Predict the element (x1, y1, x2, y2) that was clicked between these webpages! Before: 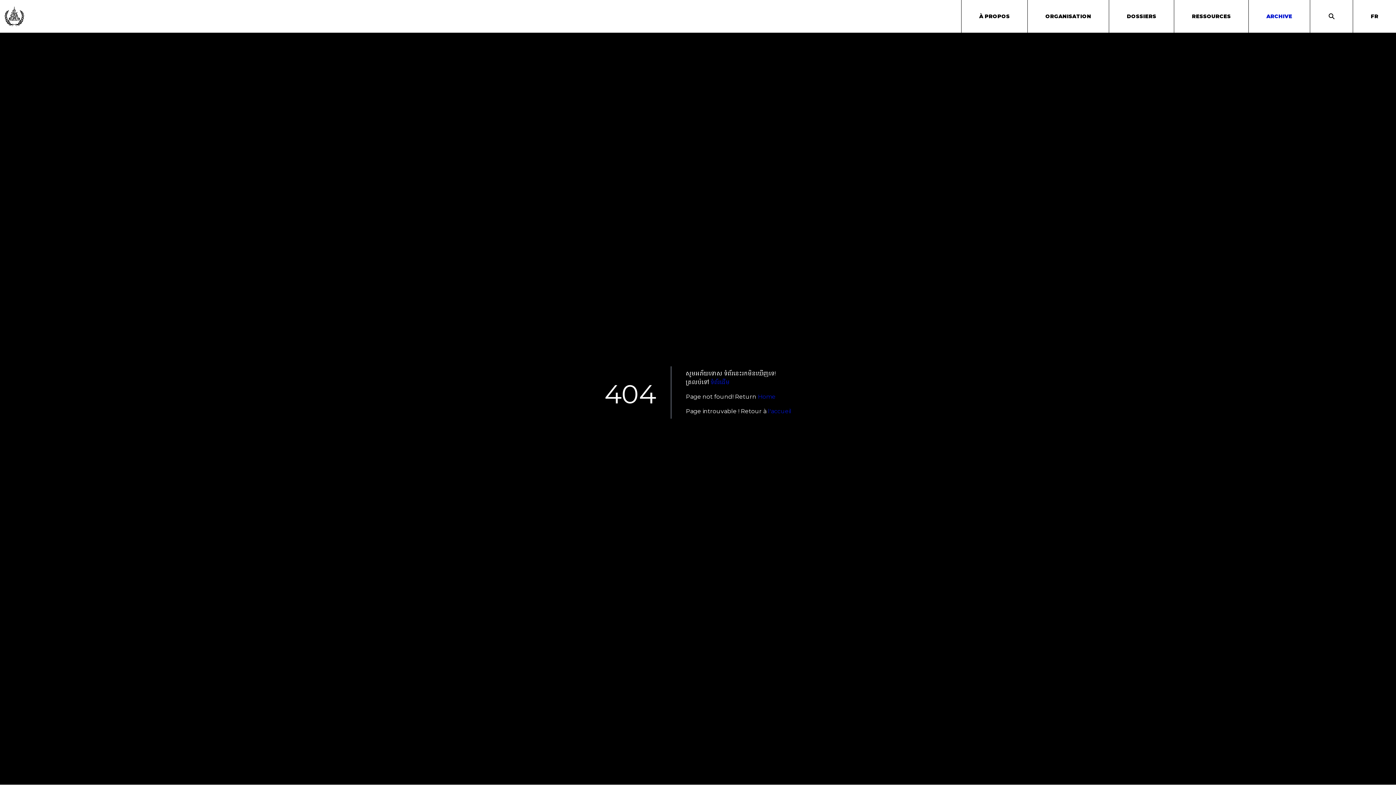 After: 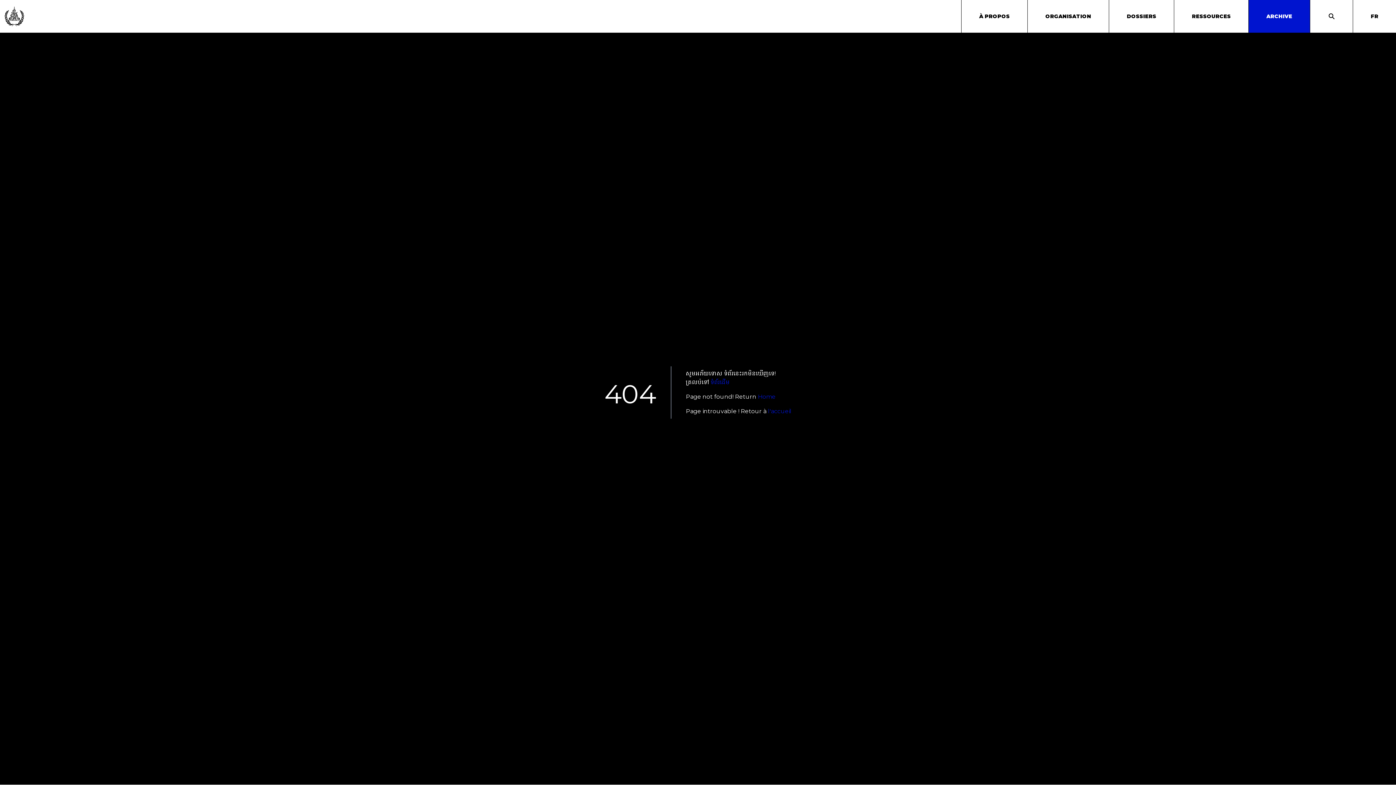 Action: label: ARCHIVE bbox: (1248, 0, 1310, 32)